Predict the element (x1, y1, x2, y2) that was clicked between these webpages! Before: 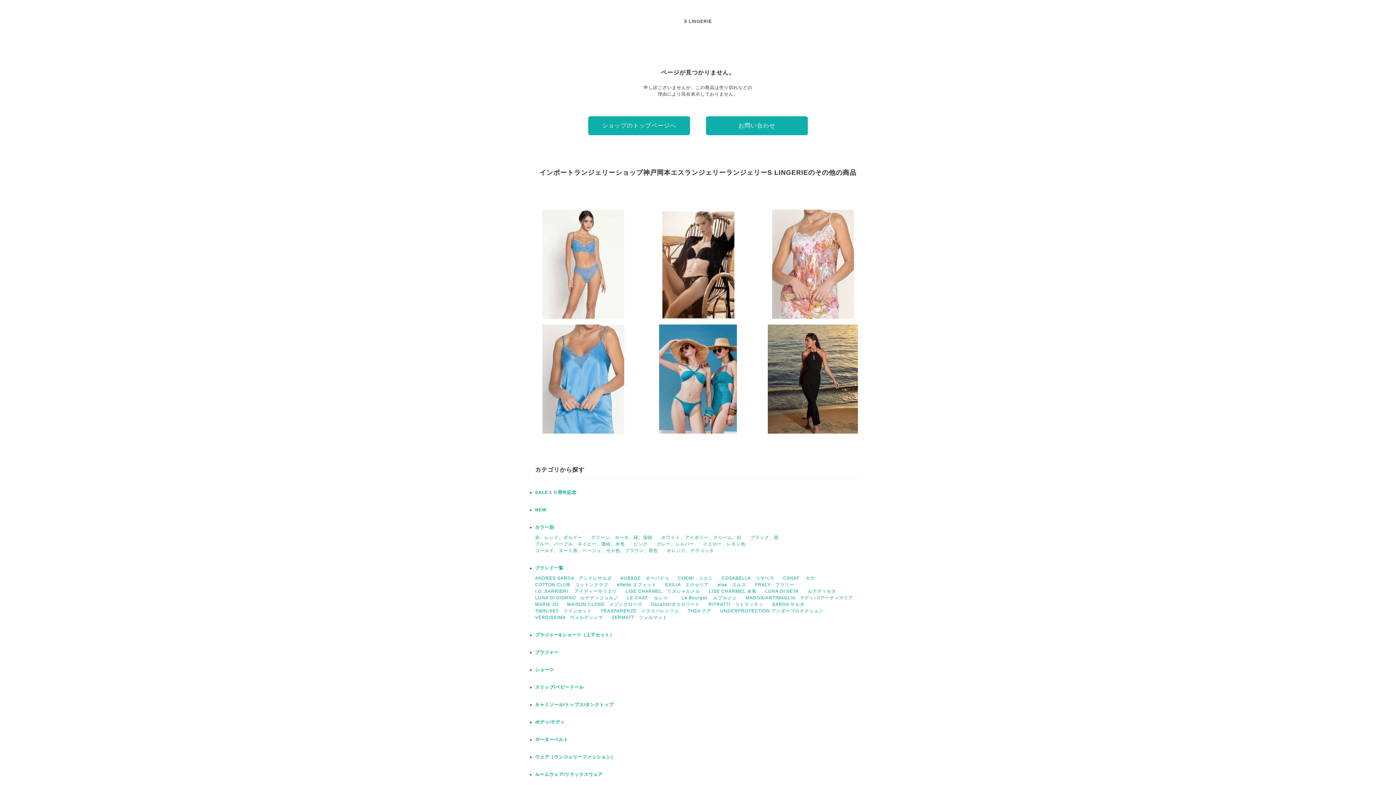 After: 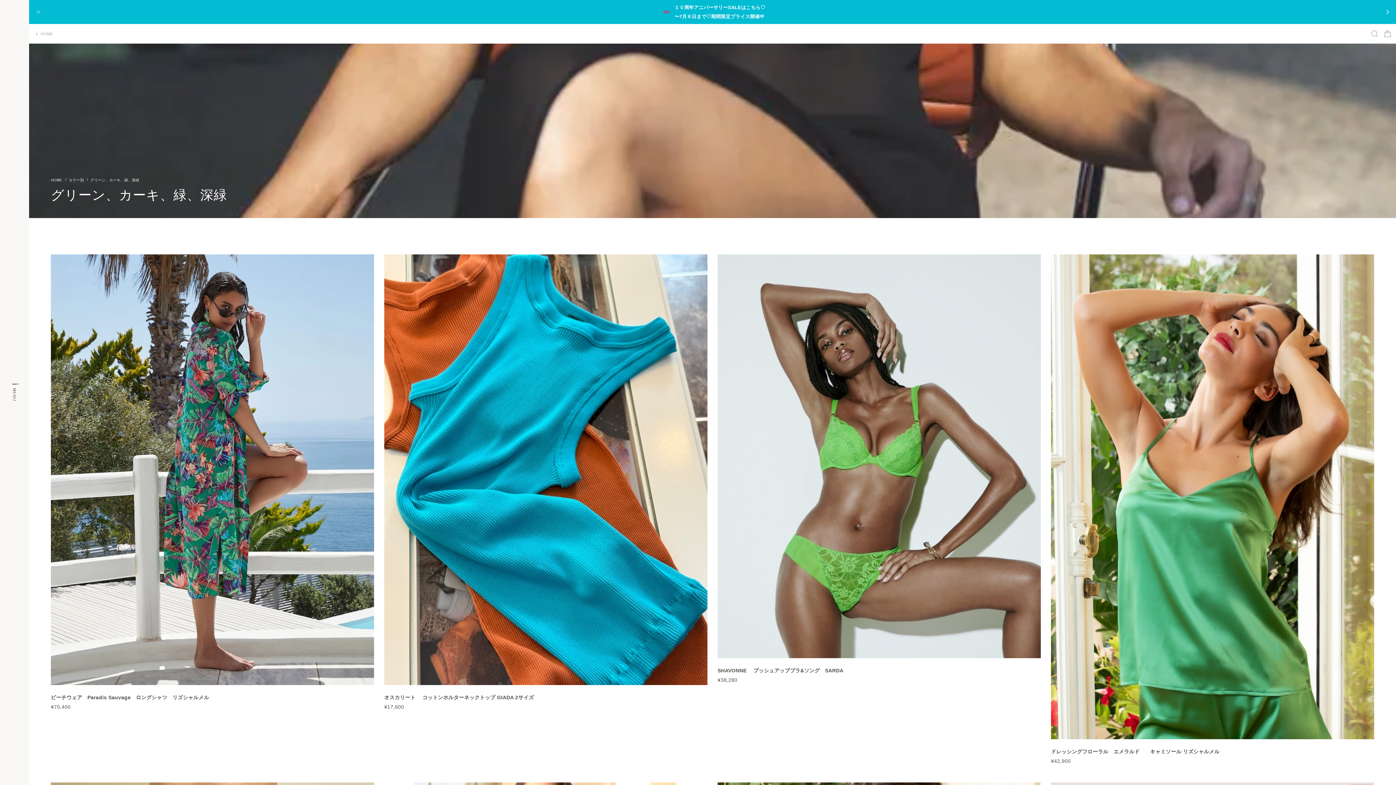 Action: bbox: (591, 535, 652, 540) label: グリーン、カーキ、緑、深緑